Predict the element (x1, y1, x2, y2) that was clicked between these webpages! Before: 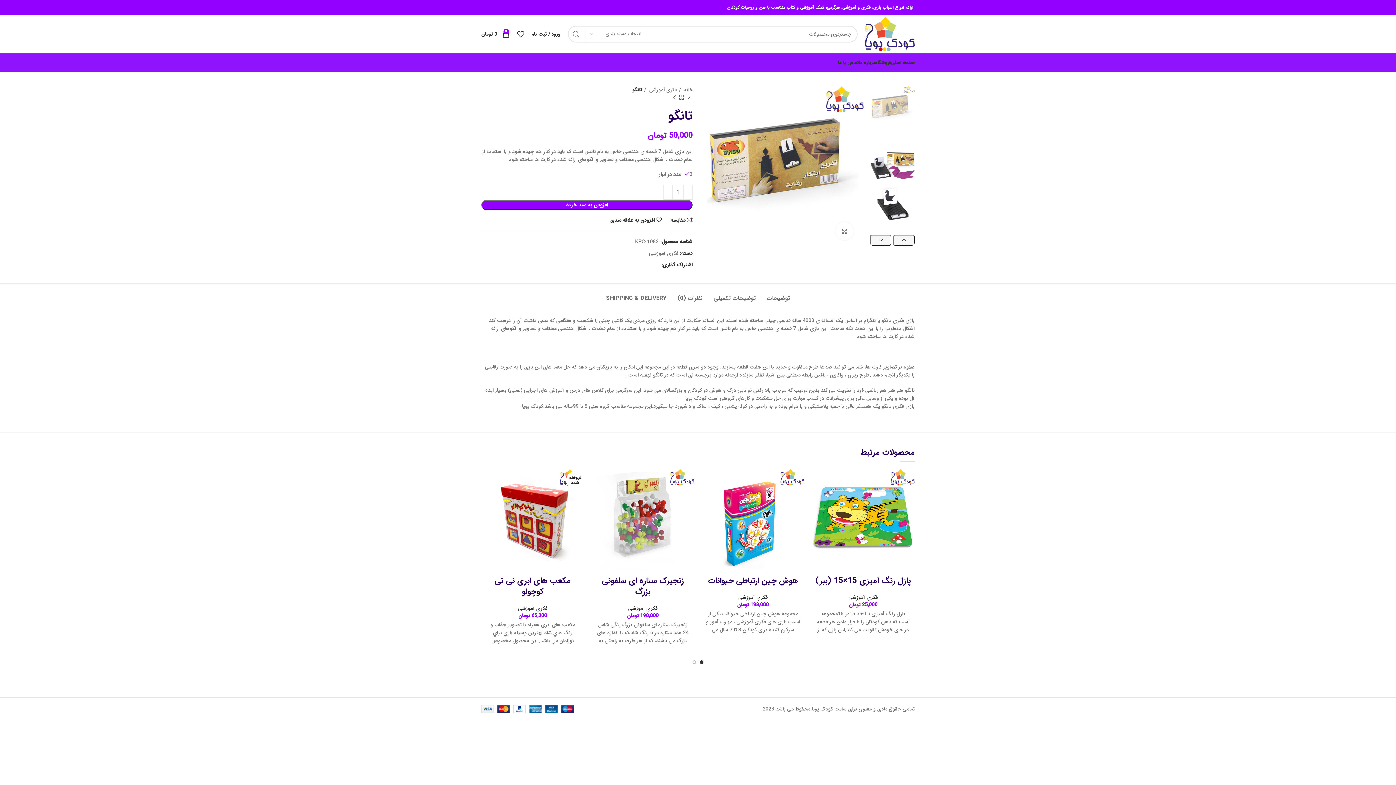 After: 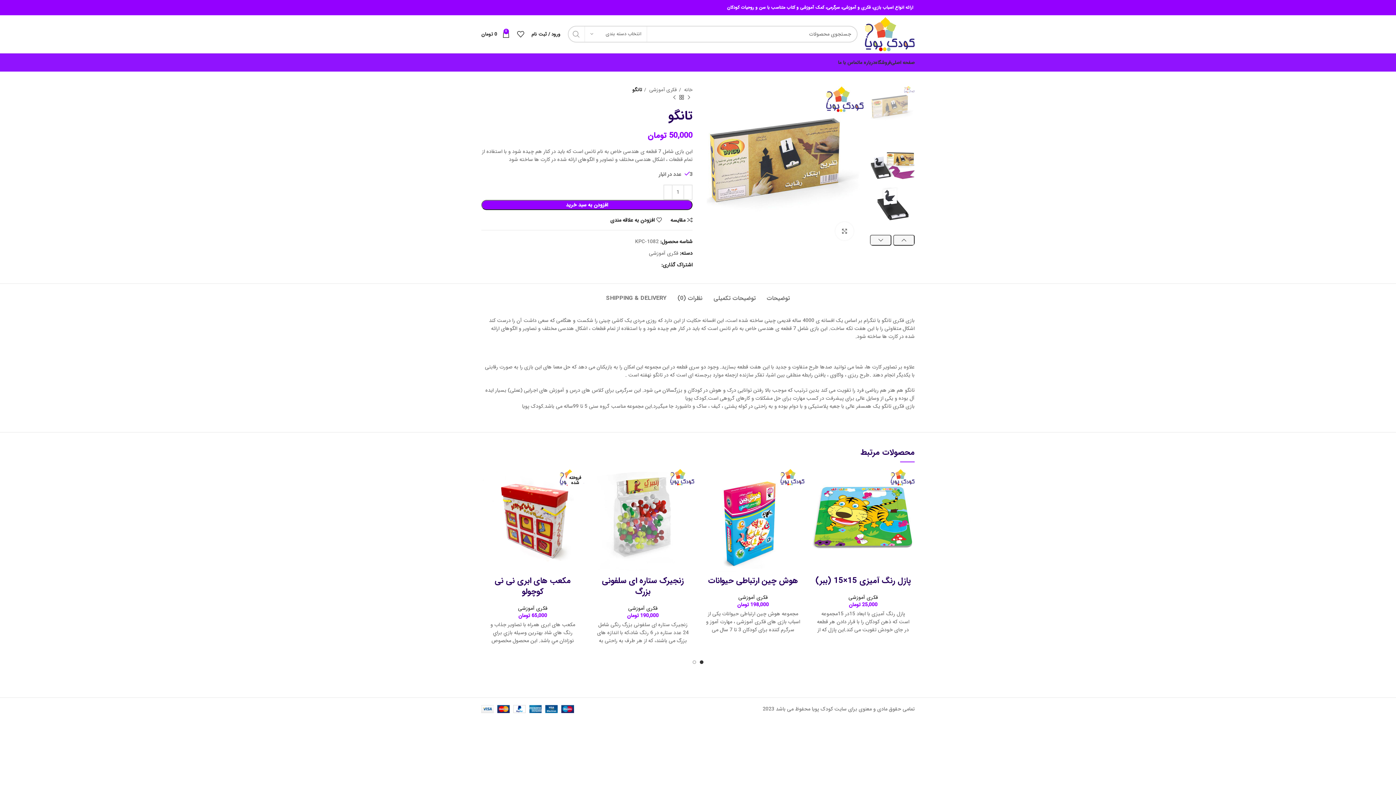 Action: label: جستجو  bbox: (568, 25, 584, 42)